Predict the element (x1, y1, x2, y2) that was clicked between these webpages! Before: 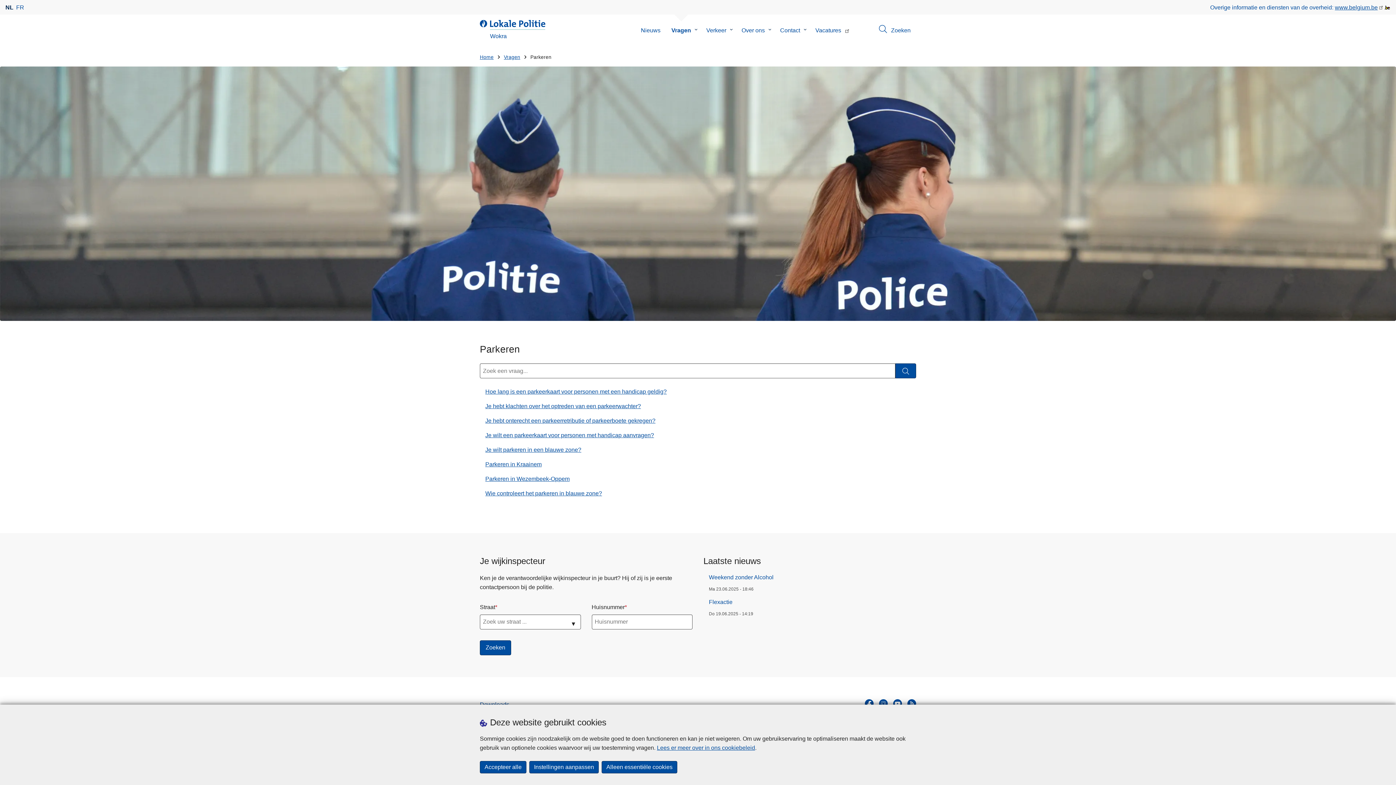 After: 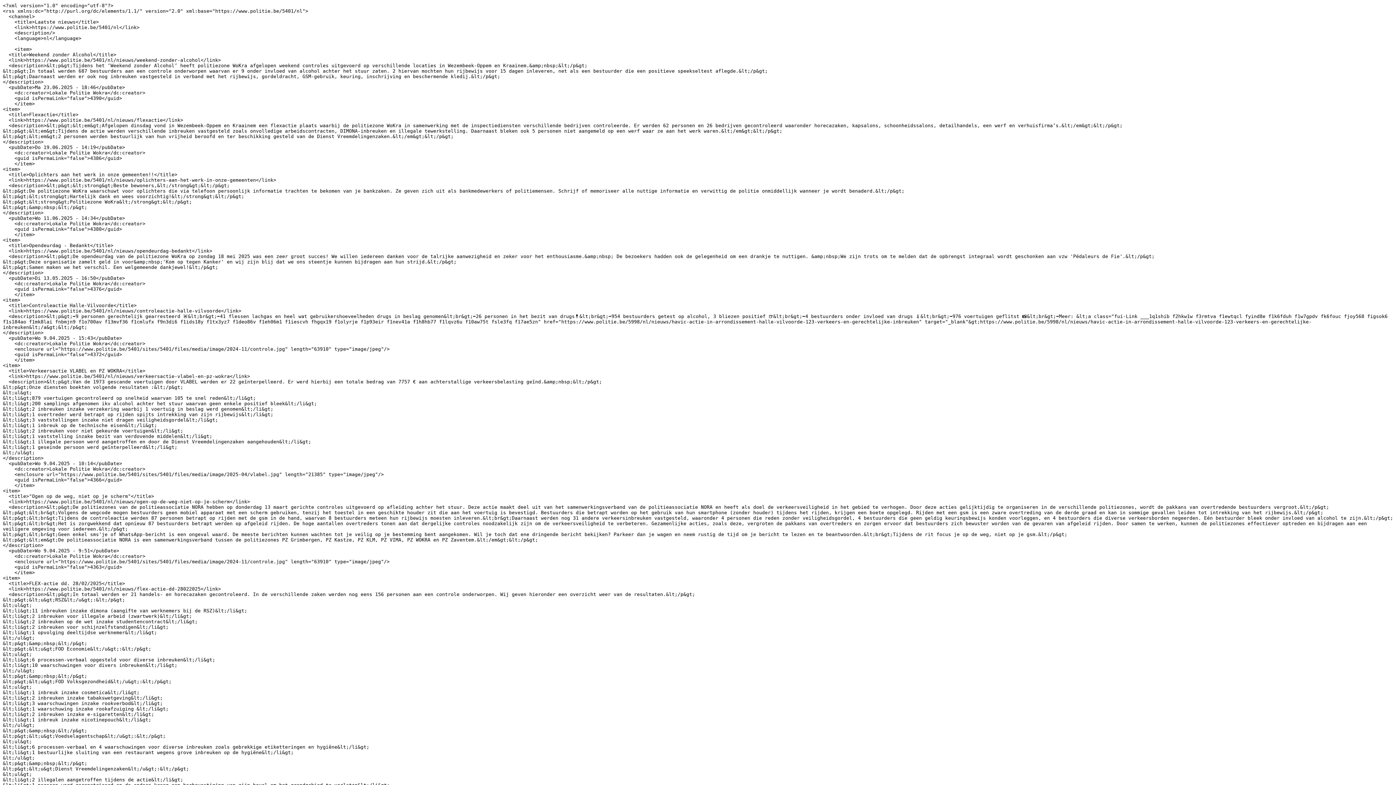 Action: label: RSS bbox: (907, 699, 916, 708)